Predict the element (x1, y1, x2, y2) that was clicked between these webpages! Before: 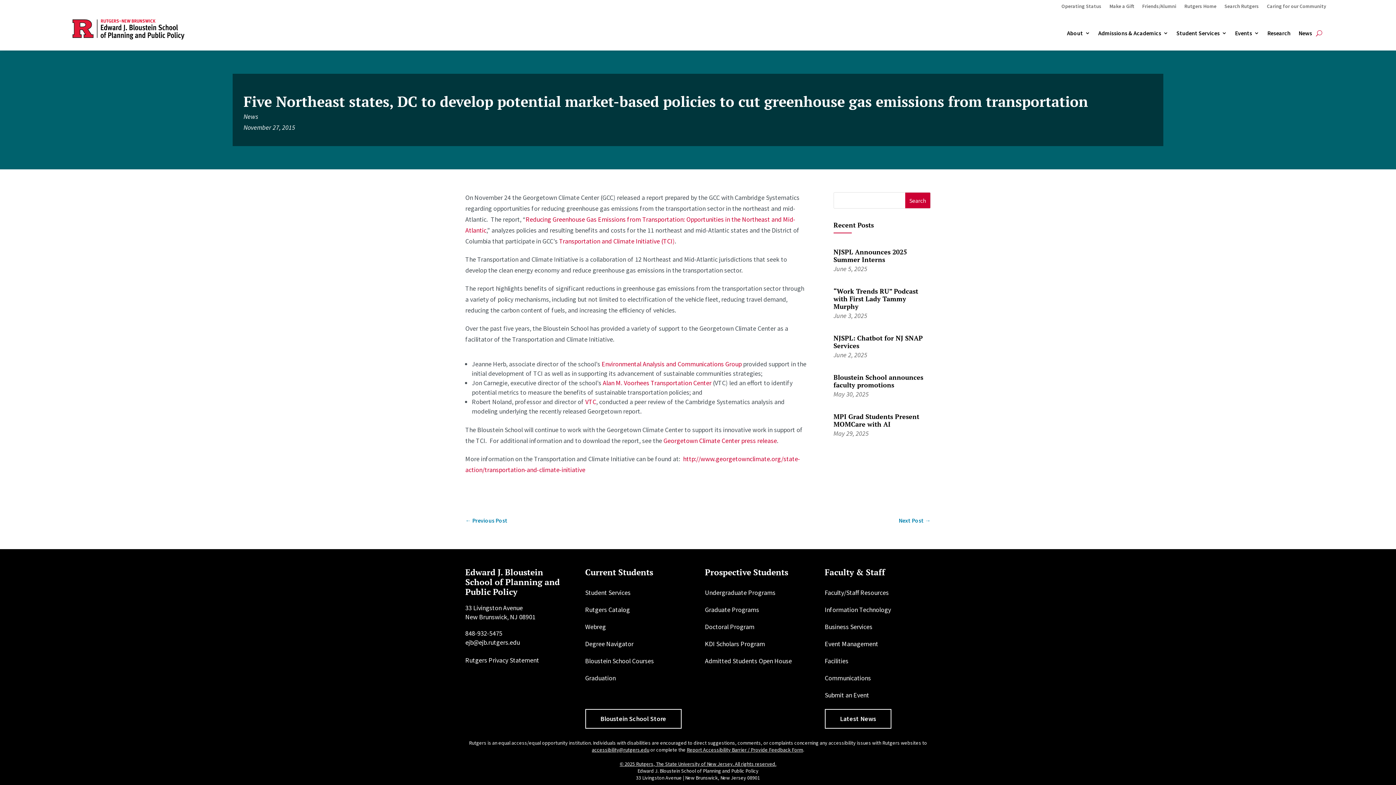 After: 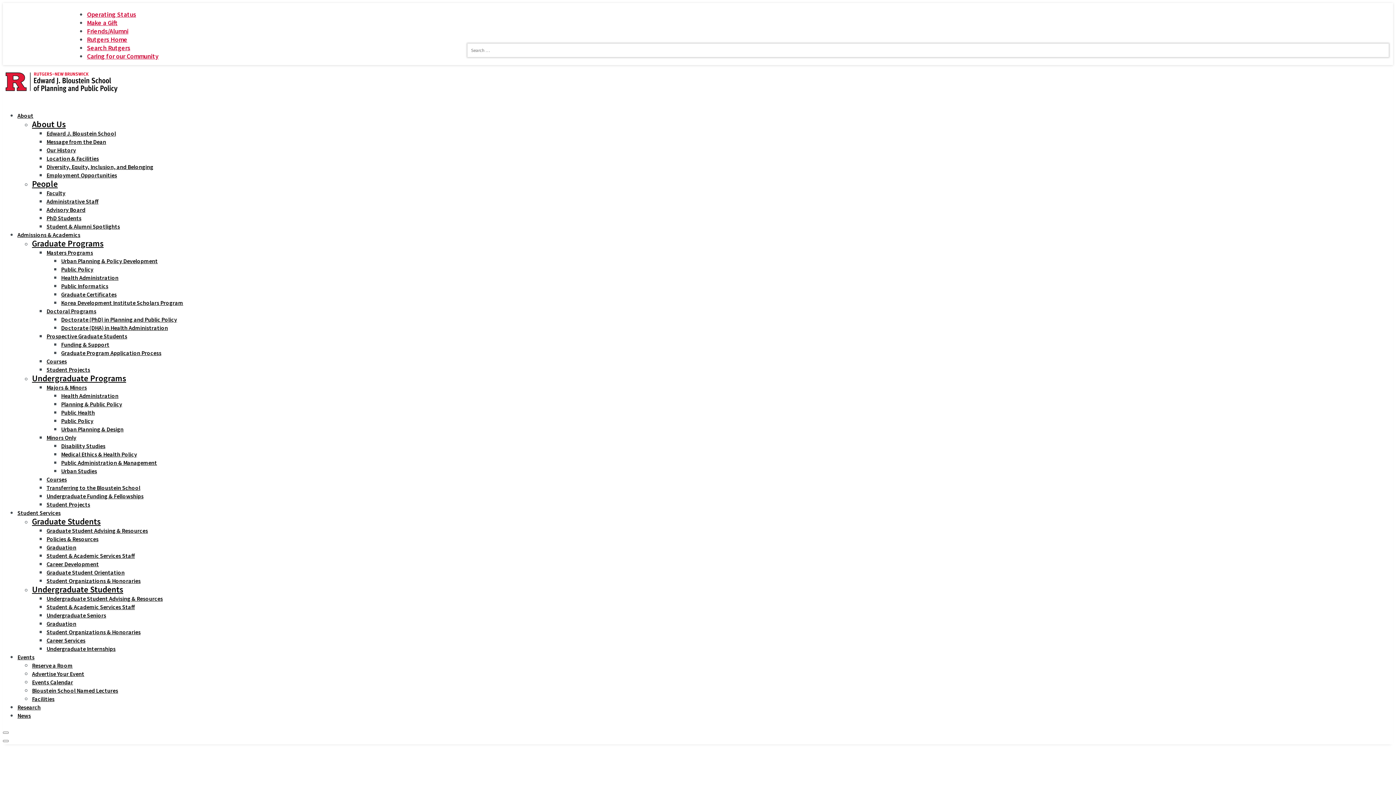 Action: bbox: (705, 657, 792, 665) label: Admitted Students Open House